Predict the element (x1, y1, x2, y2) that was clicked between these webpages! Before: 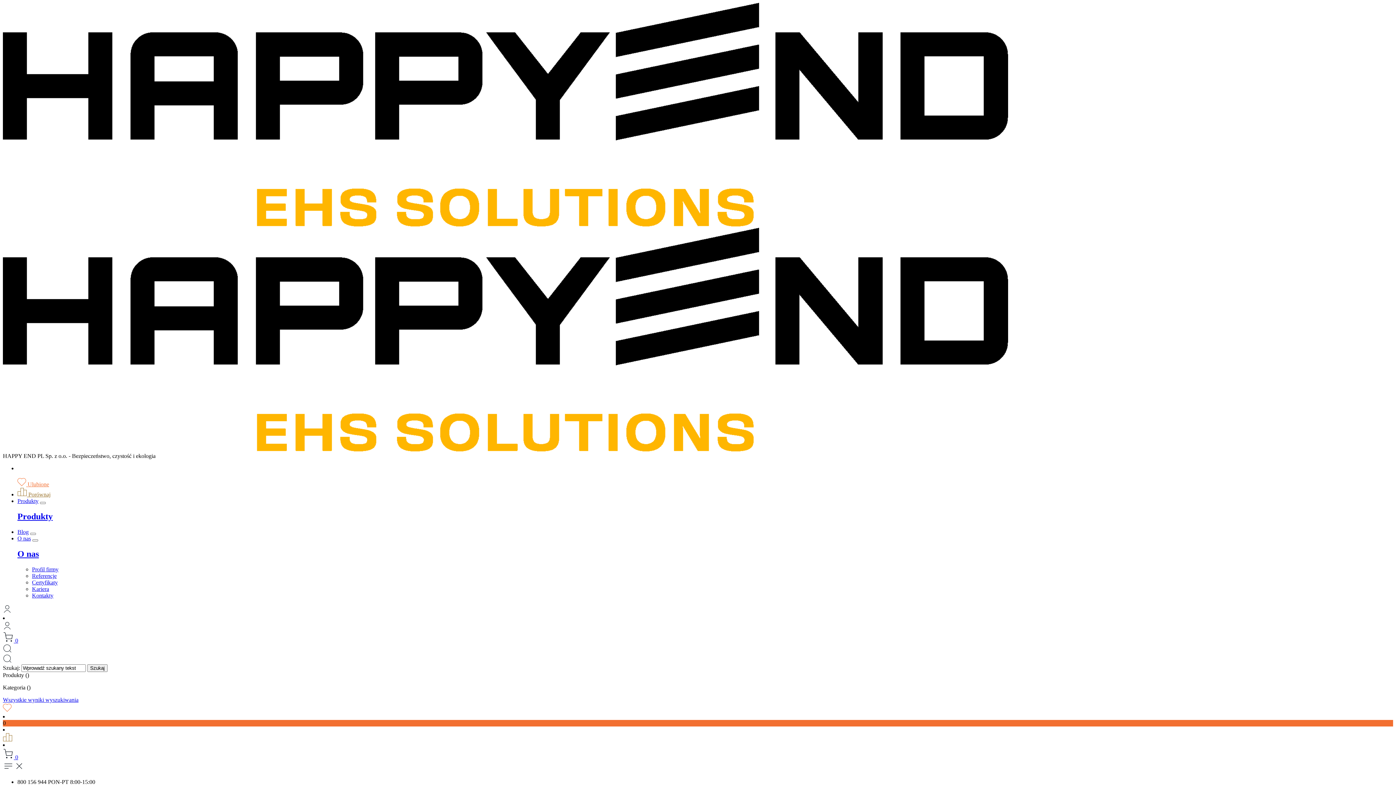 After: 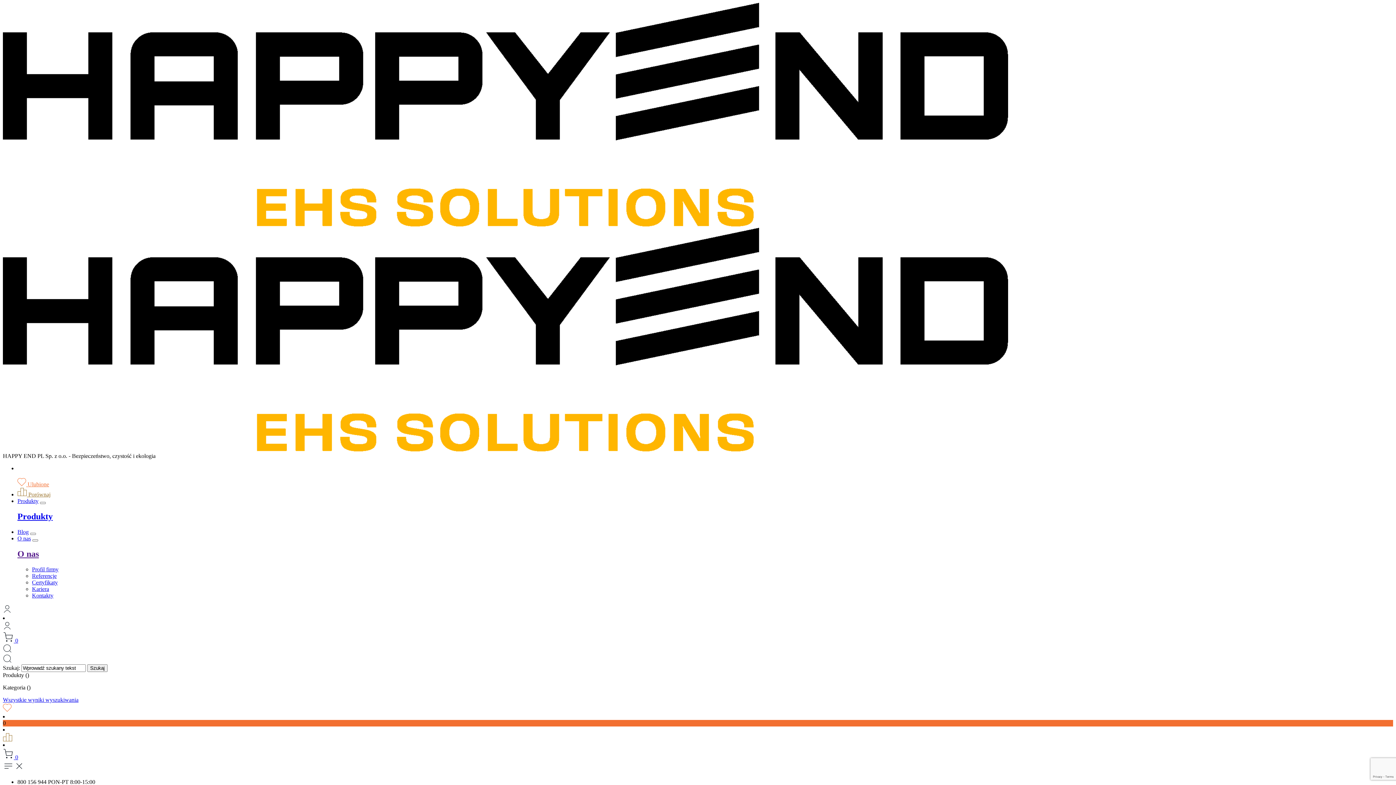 Action: label: Profil firmy bbox: (32, 566, 58, 572)